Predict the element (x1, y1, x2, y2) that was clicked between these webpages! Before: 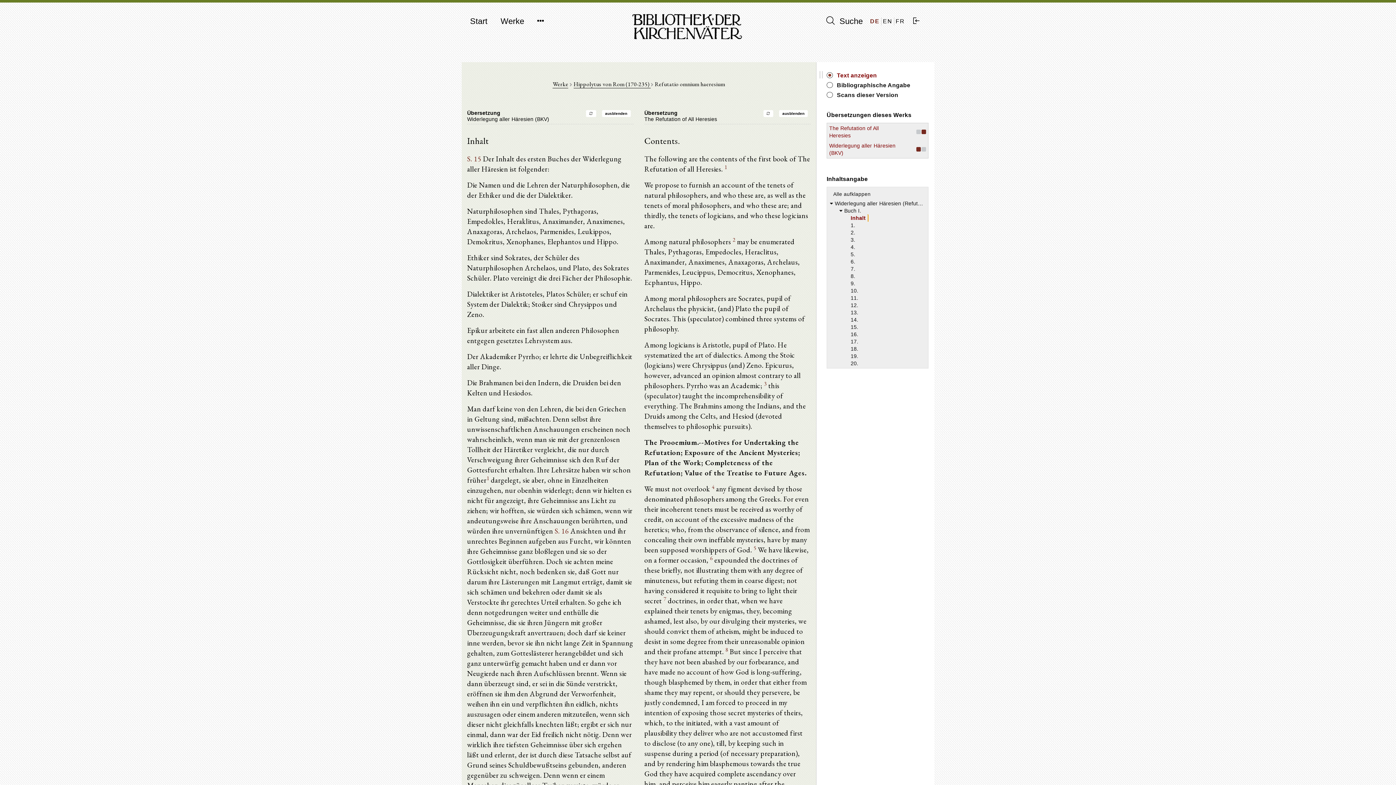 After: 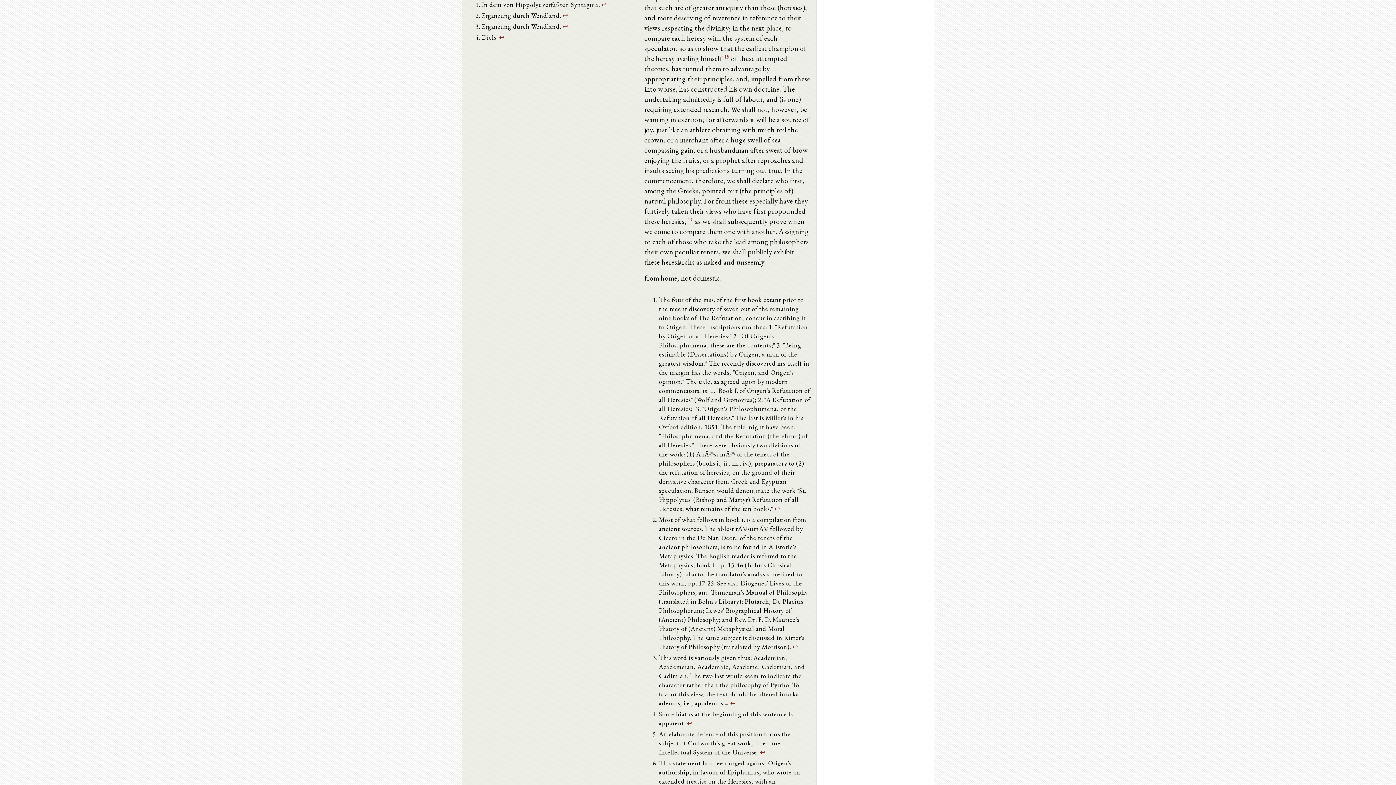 Action: bbox: (486, 474, 489, 481) label: 1